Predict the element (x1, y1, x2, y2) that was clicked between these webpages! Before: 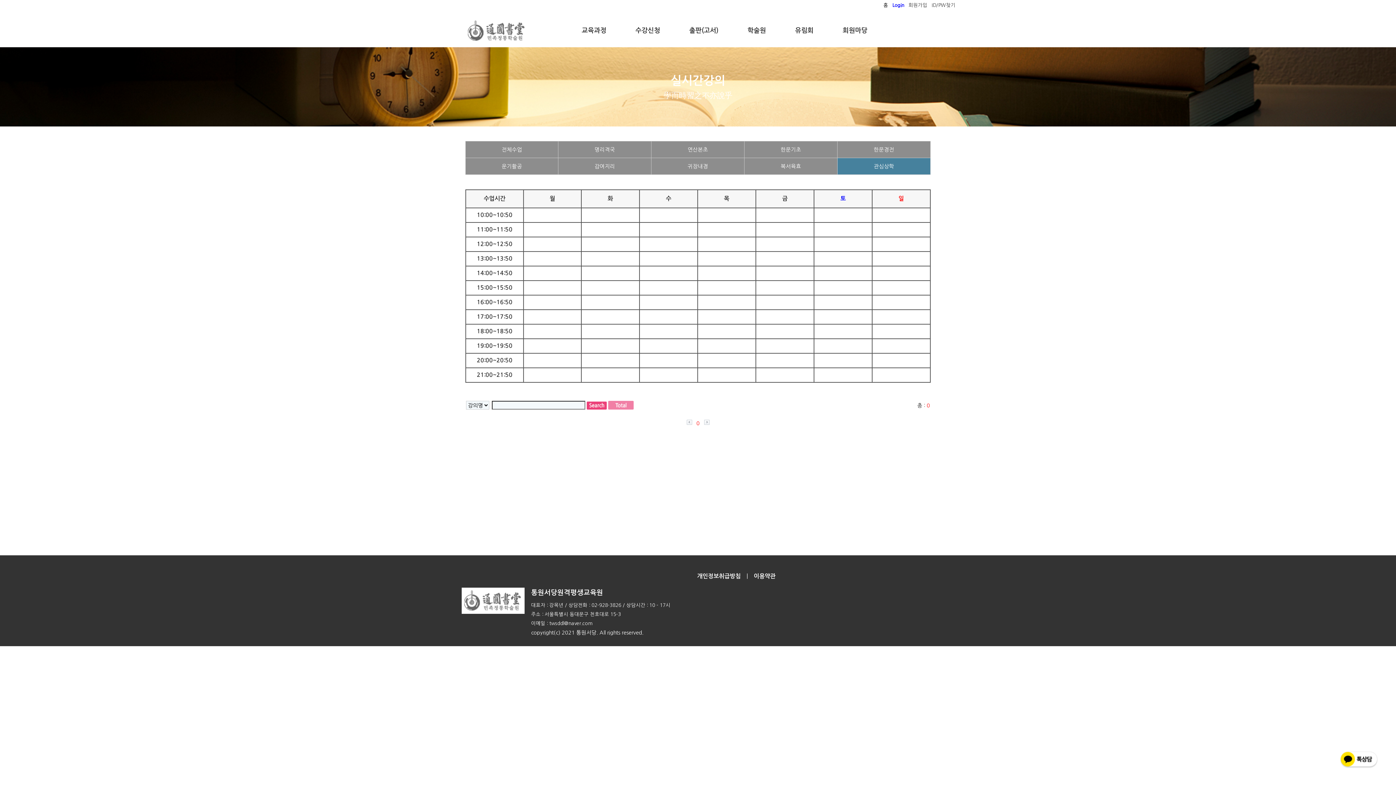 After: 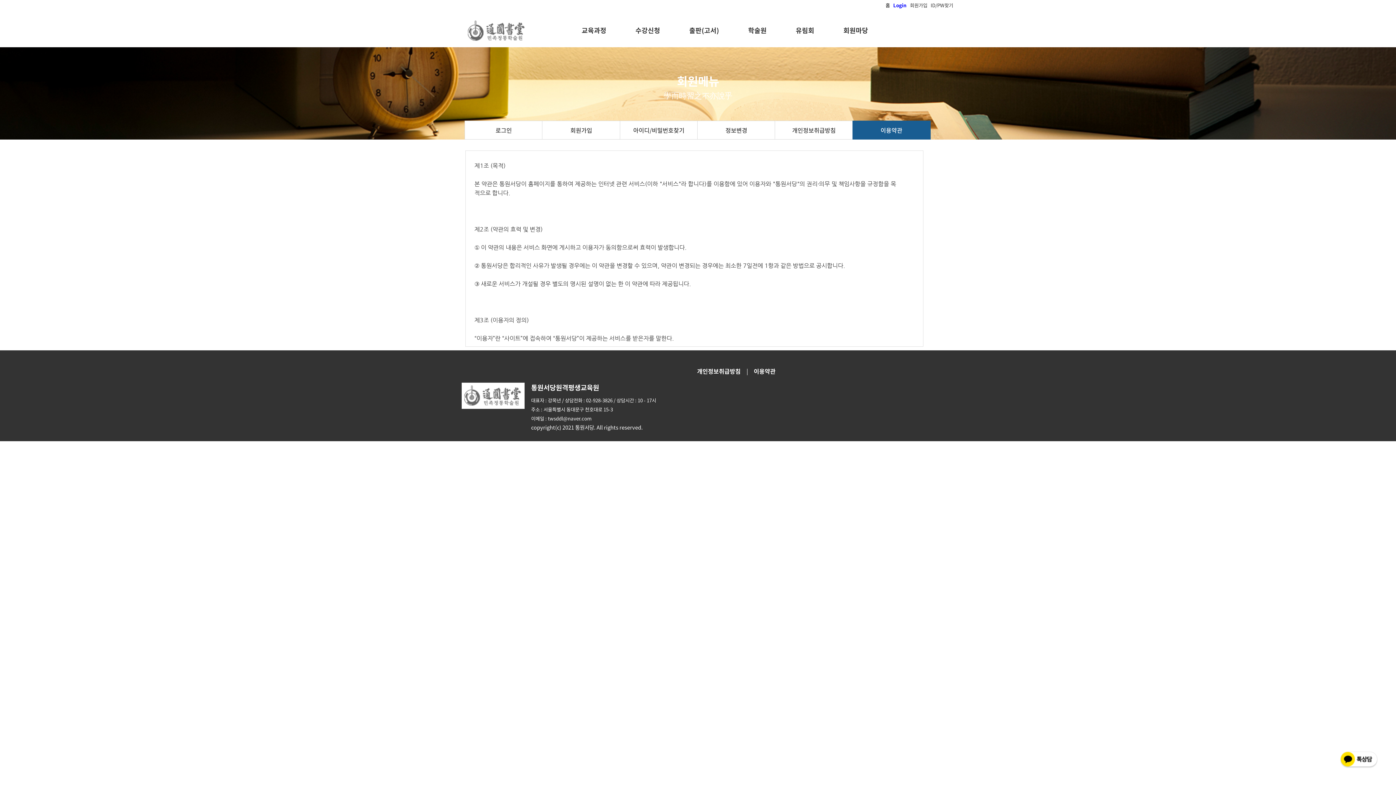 Action: label: 이용약관 bbox: (754, 573, 775, 579)